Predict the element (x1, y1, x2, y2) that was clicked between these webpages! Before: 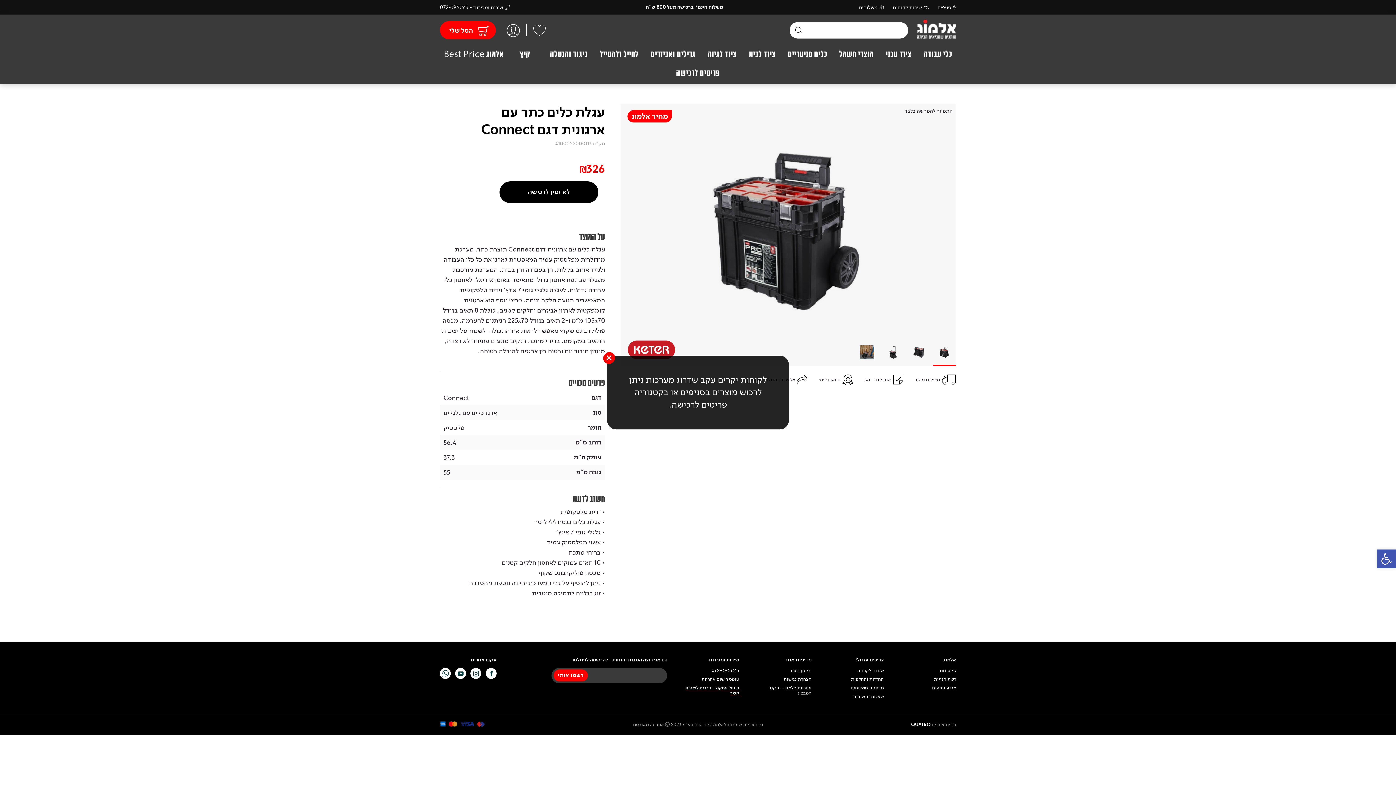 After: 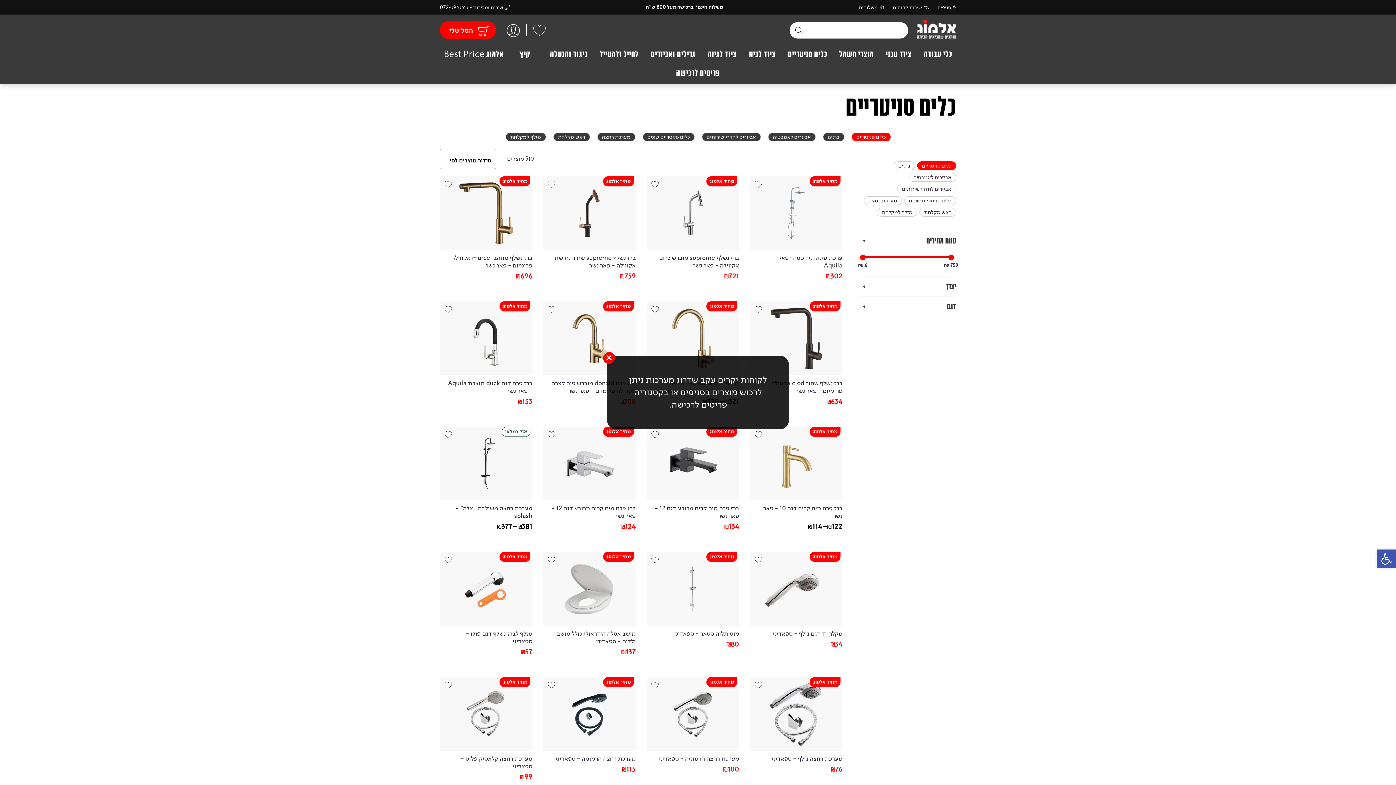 Action: label: כלים סניטריים bbox: (780, 45, 831, 64)